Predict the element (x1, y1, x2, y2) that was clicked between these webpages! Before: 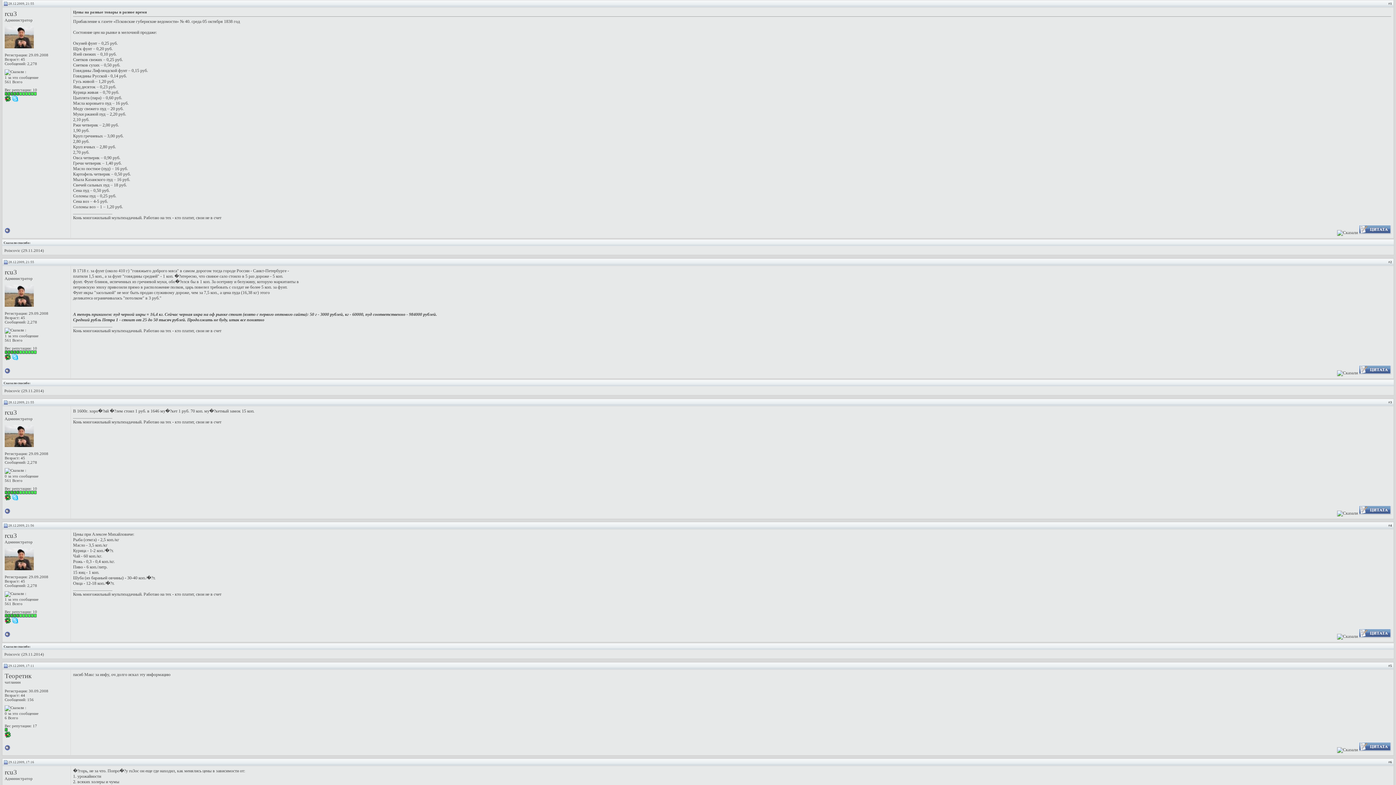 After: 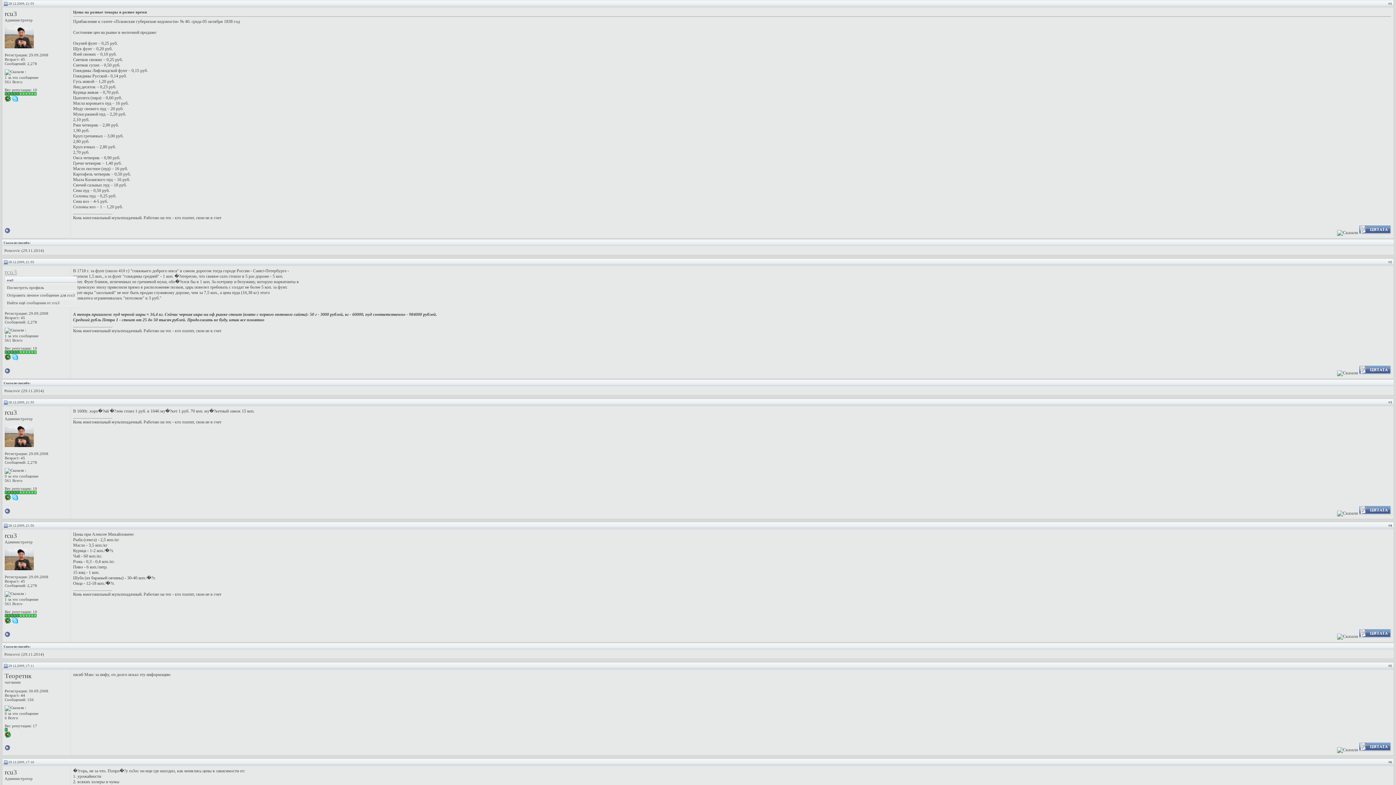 Action: bbox: (4, 268, 17, 276) label: rcu3